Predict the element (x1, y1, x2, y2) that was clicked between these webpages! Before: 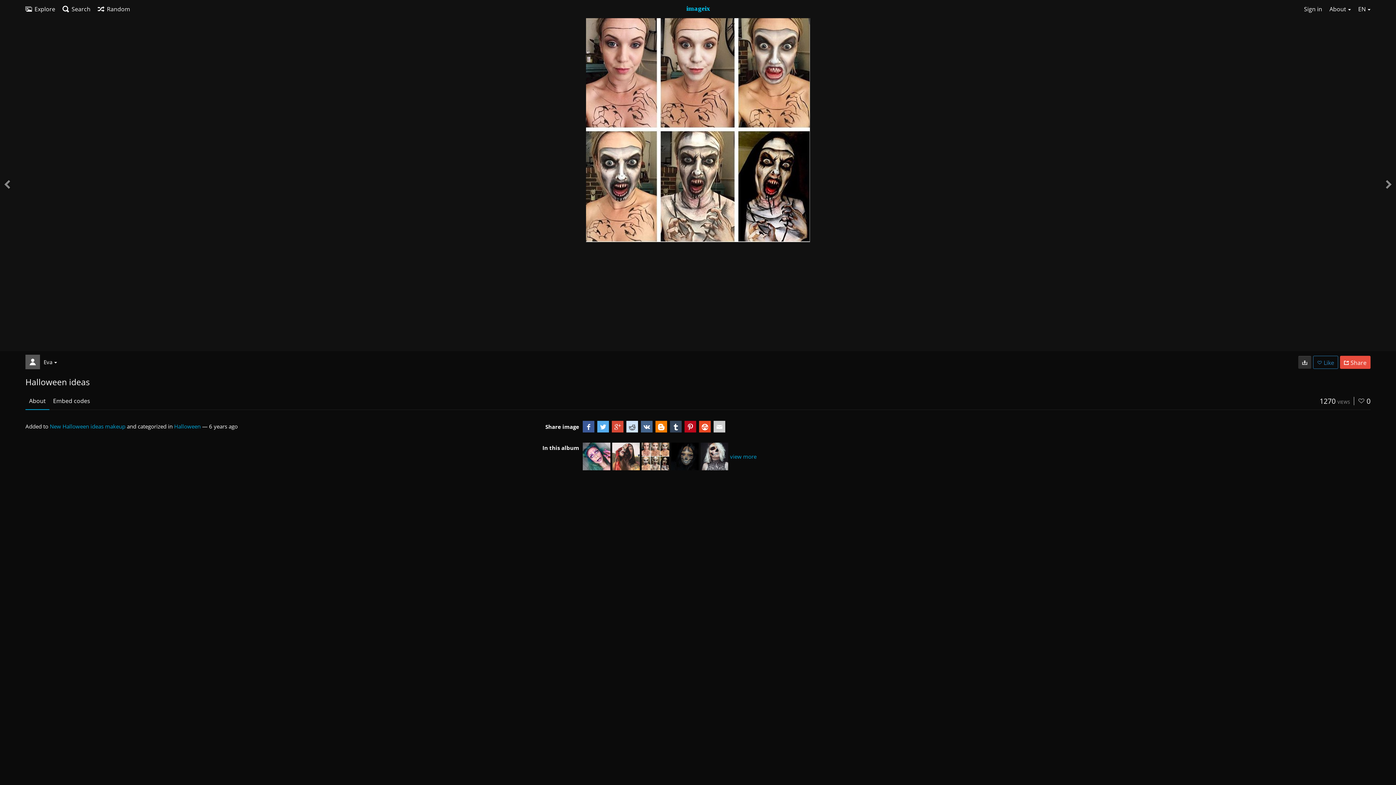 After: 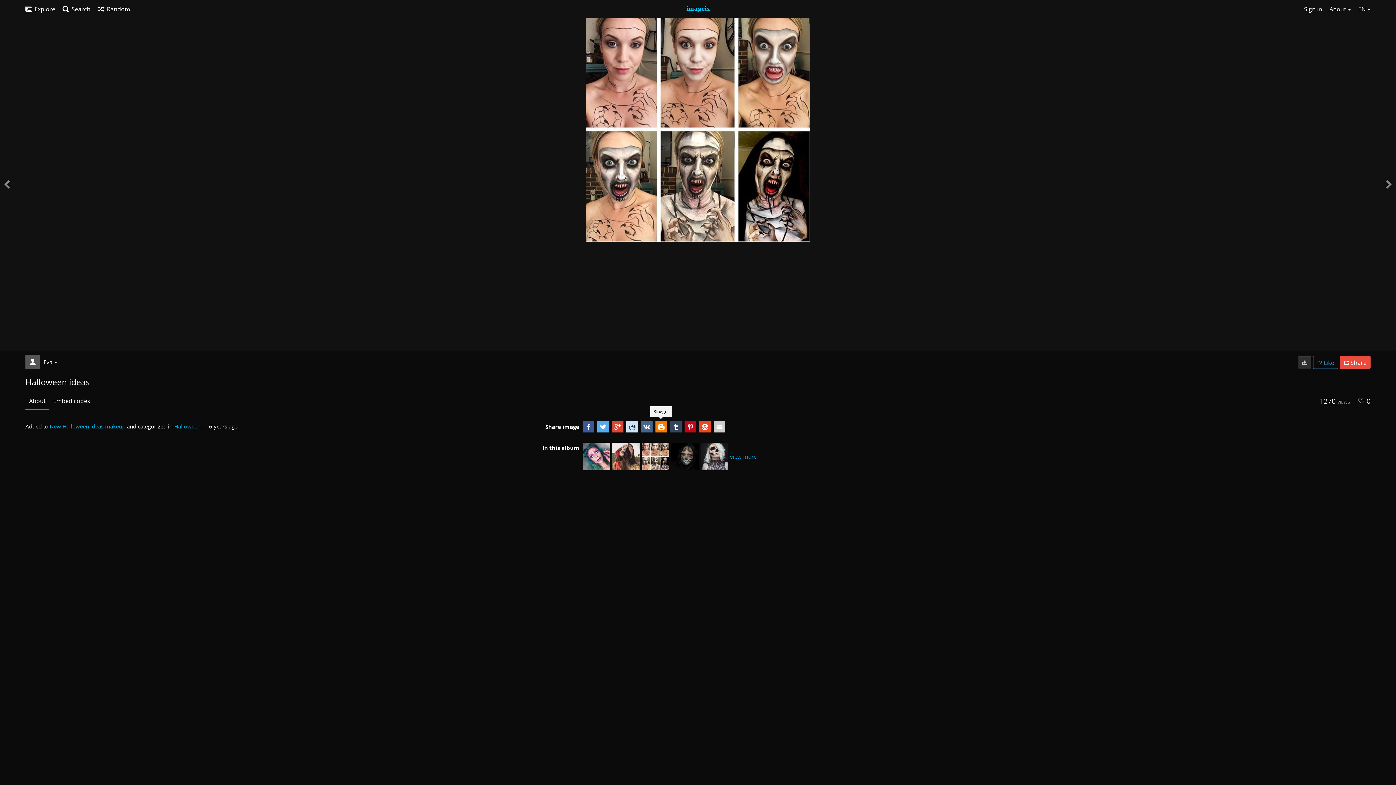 Action: bbox: (655, 421, 667, 432)